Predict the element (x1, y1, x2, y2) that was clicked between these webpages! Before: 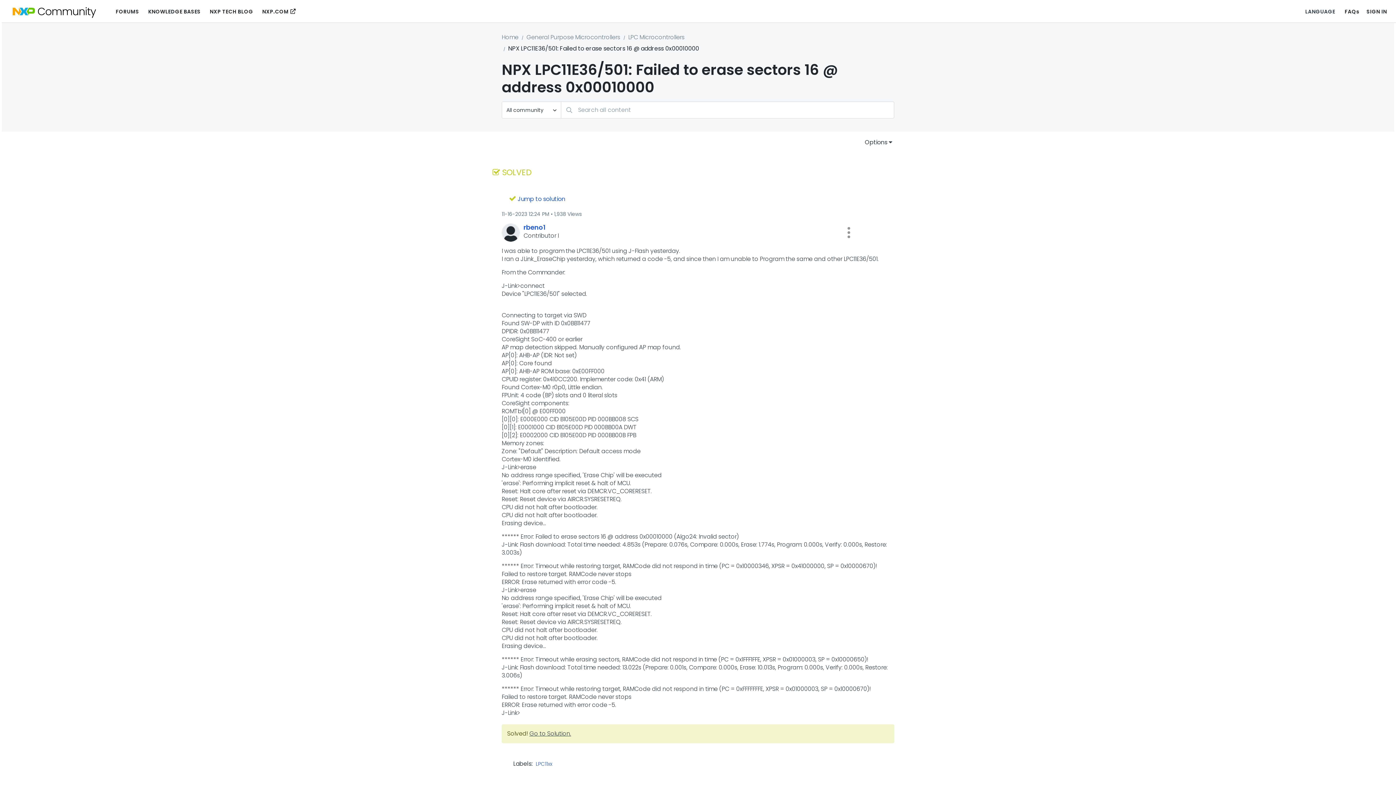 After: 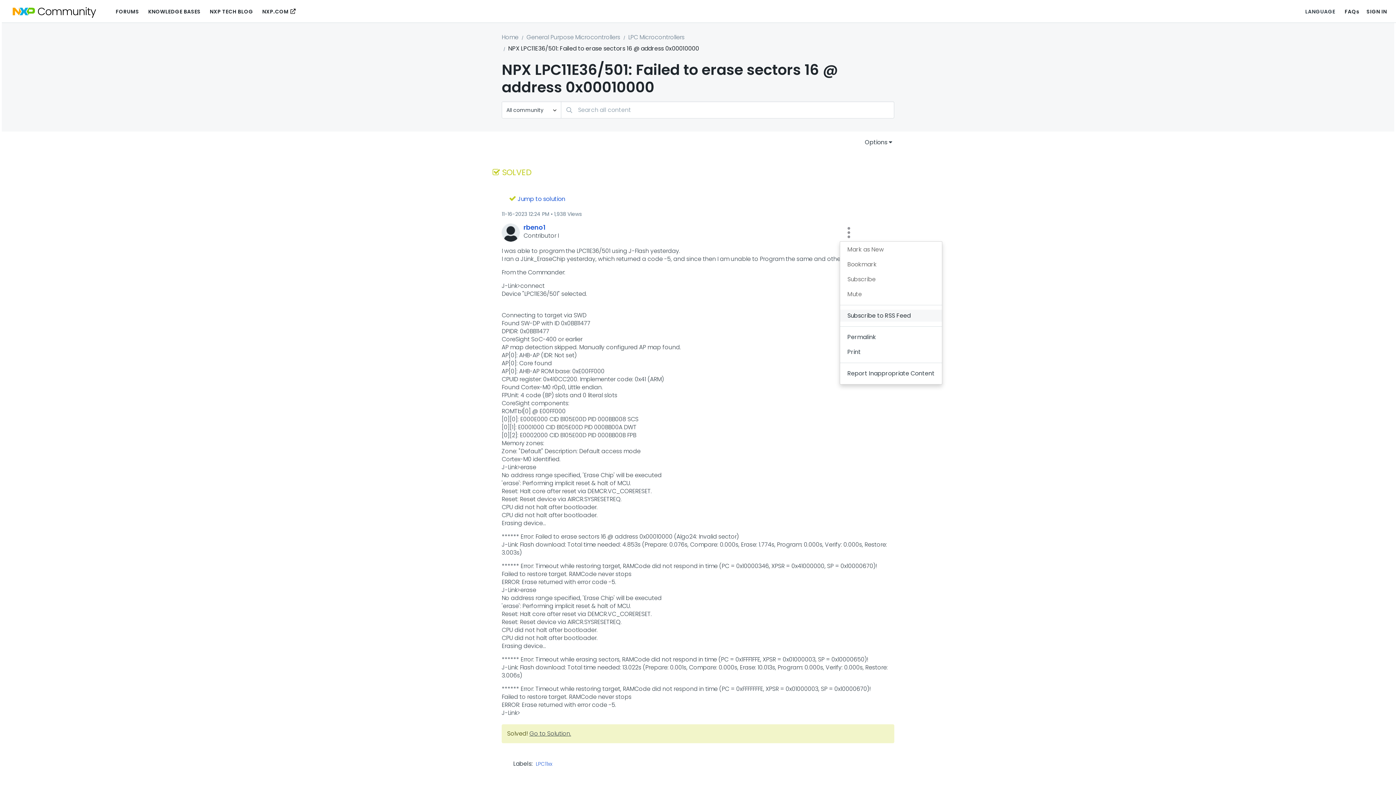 Action: bbox: (840, 223, 858, 241) label: Show NPX LPC11E36/501: Failed to erase sectors 16 @ address 0x00010000 post option menu